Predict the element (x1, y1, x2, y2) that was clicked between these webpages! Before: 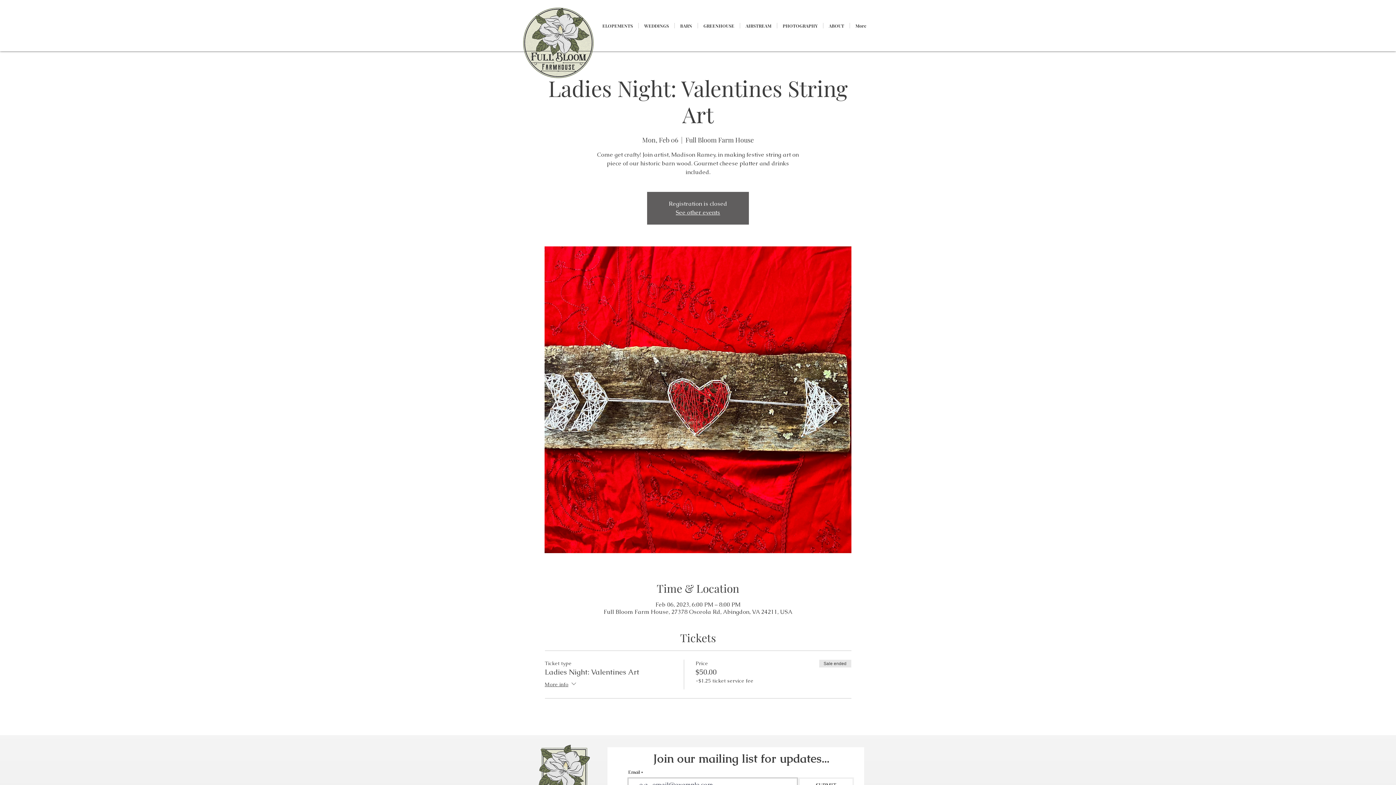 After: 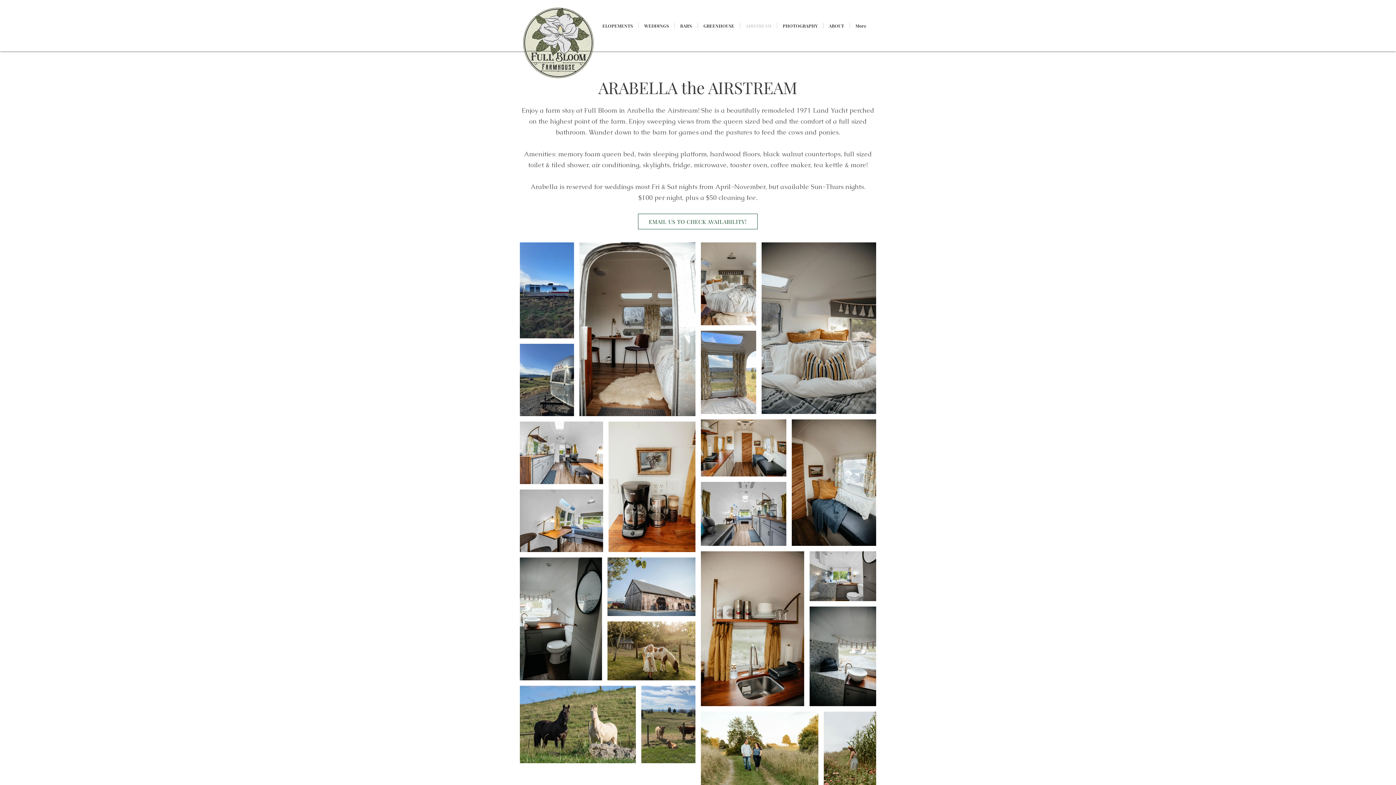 Action: label: AIRSTREAM bbox: (740, 22, 777, 28)